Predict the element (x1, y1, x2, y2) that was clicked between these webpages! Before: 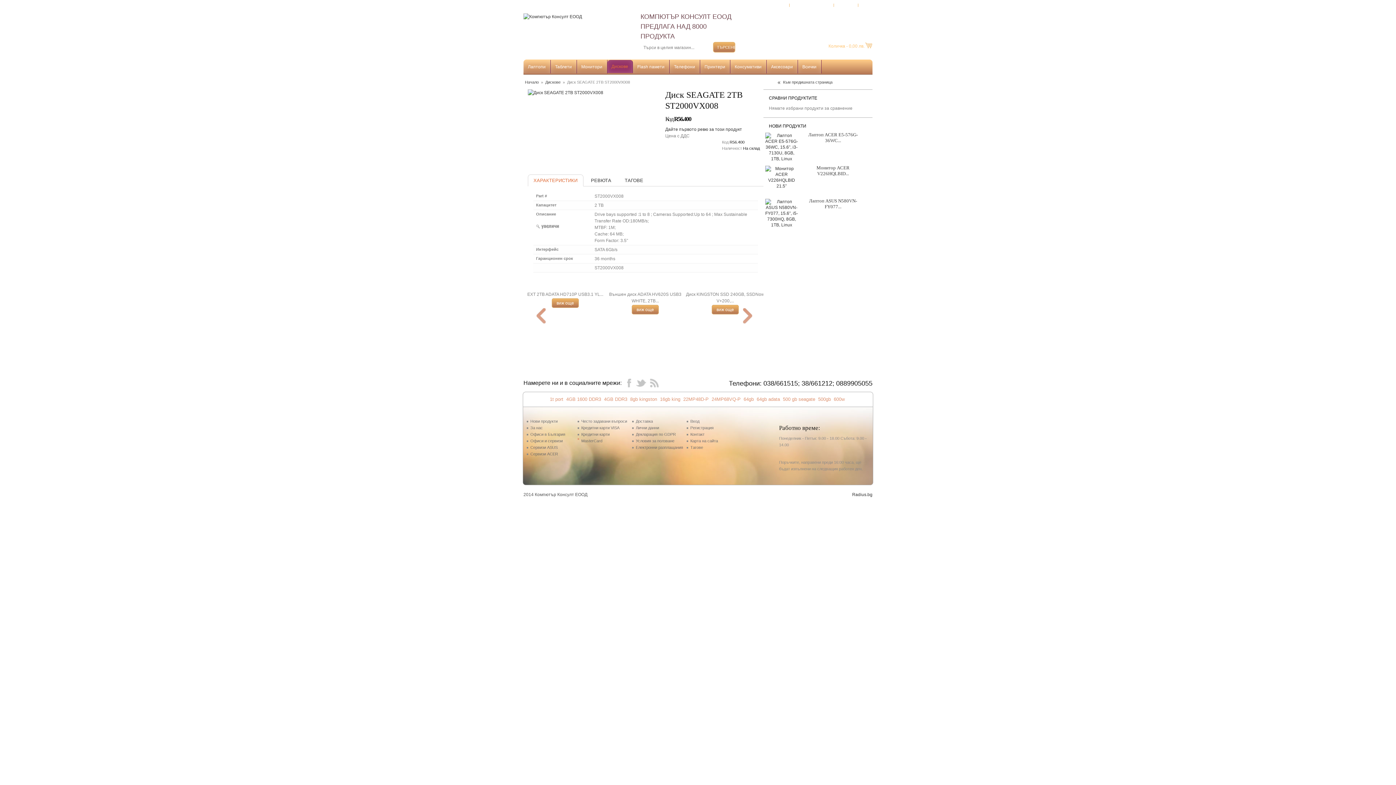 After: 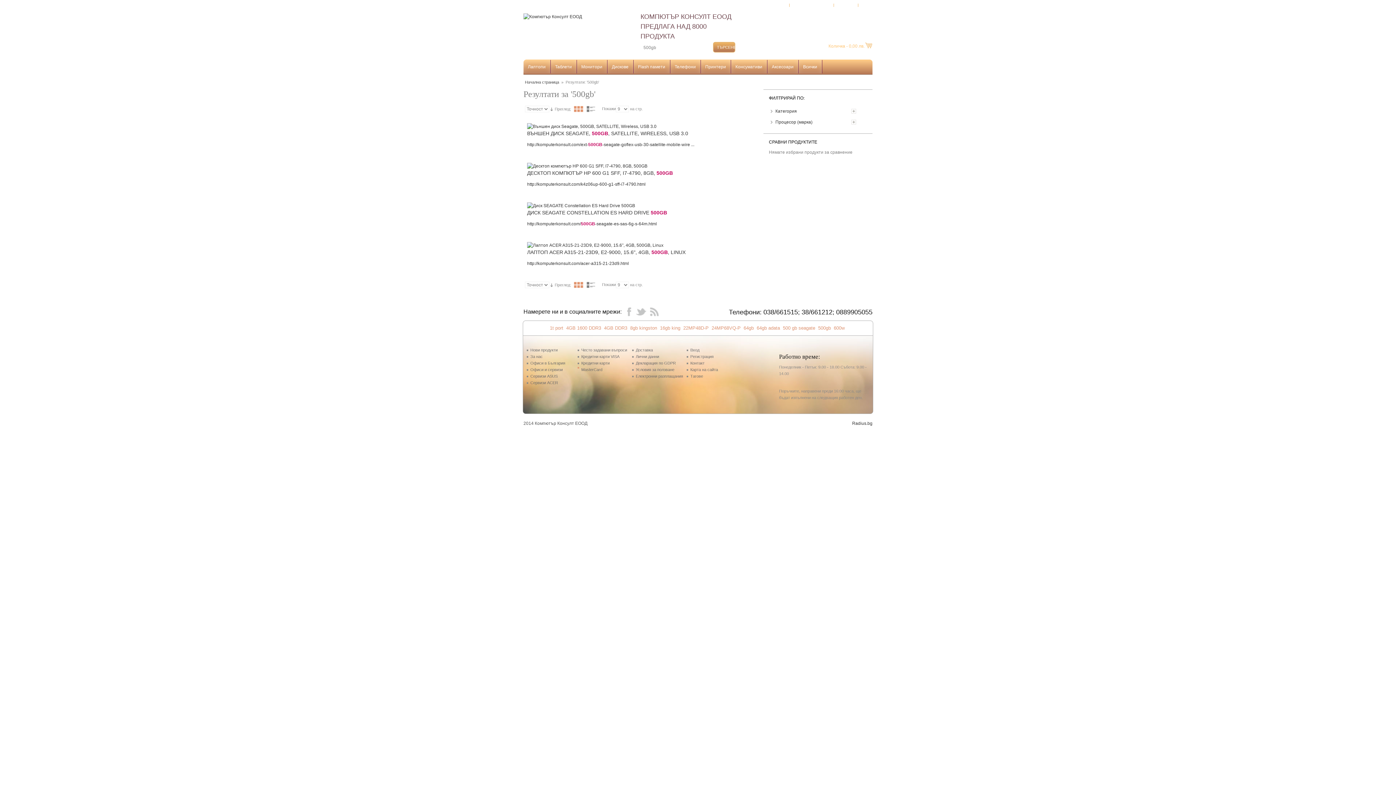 Action: label: 500gb bbox: (818, 396, 831, 402)